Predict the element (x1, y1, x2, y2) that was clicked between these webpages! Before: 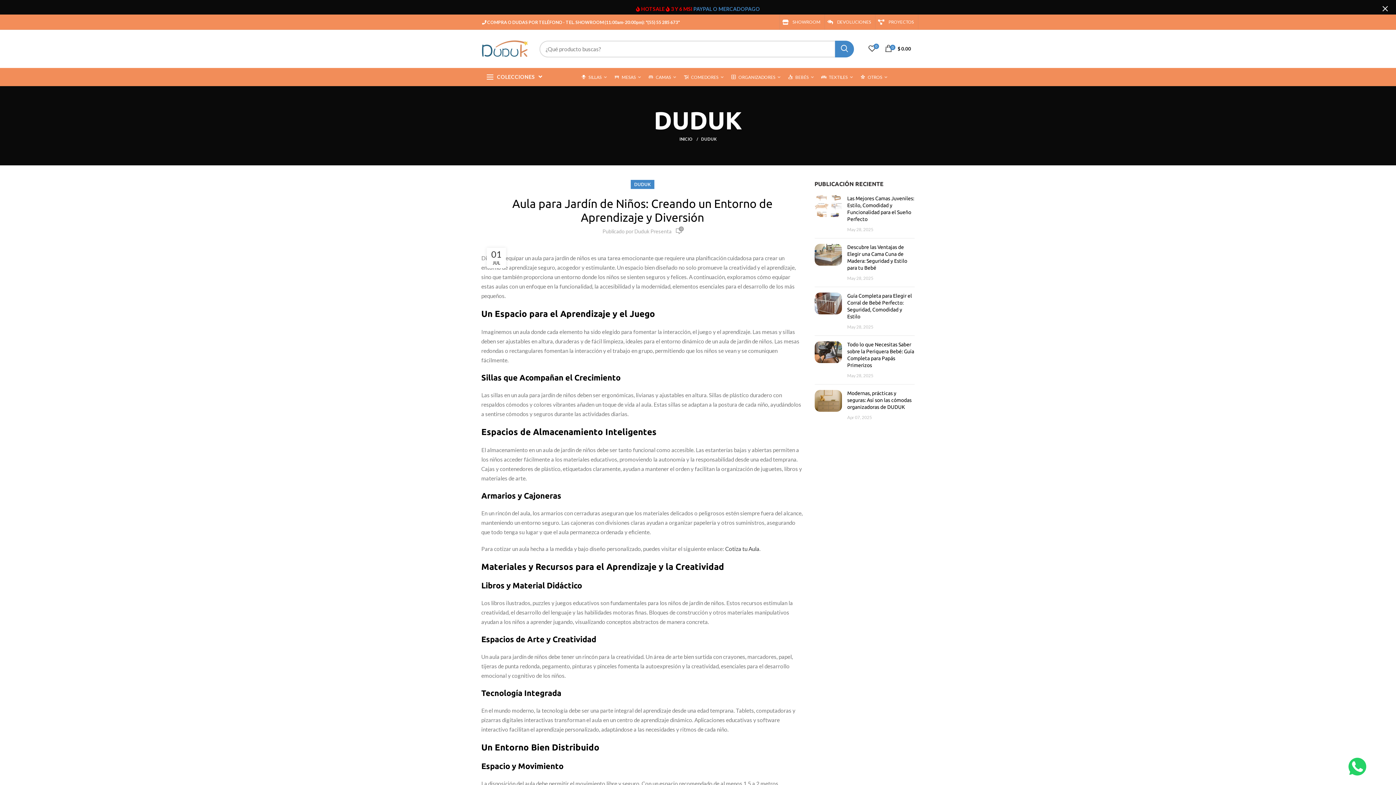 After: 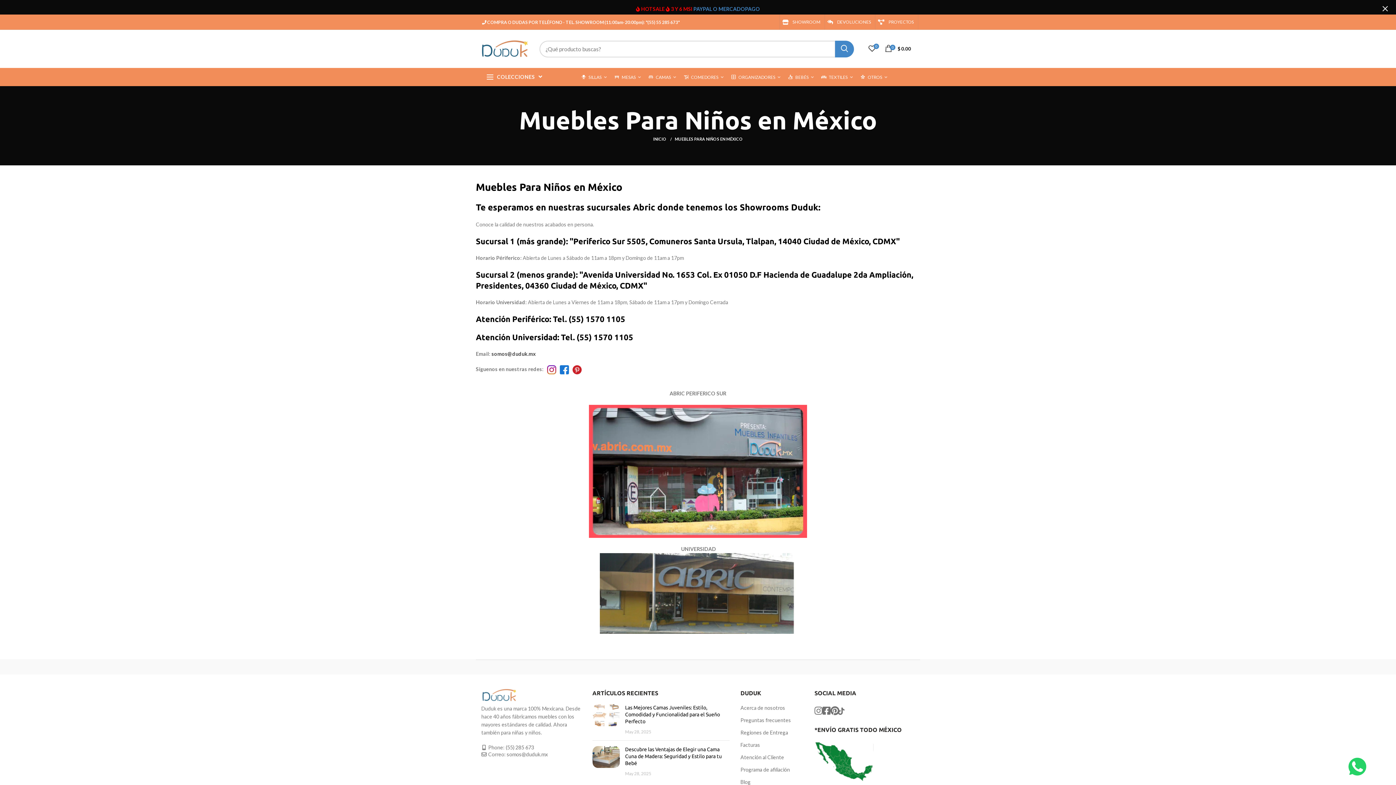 Action: bbox: (788, 14, 824, 29) label: SHOWROOM